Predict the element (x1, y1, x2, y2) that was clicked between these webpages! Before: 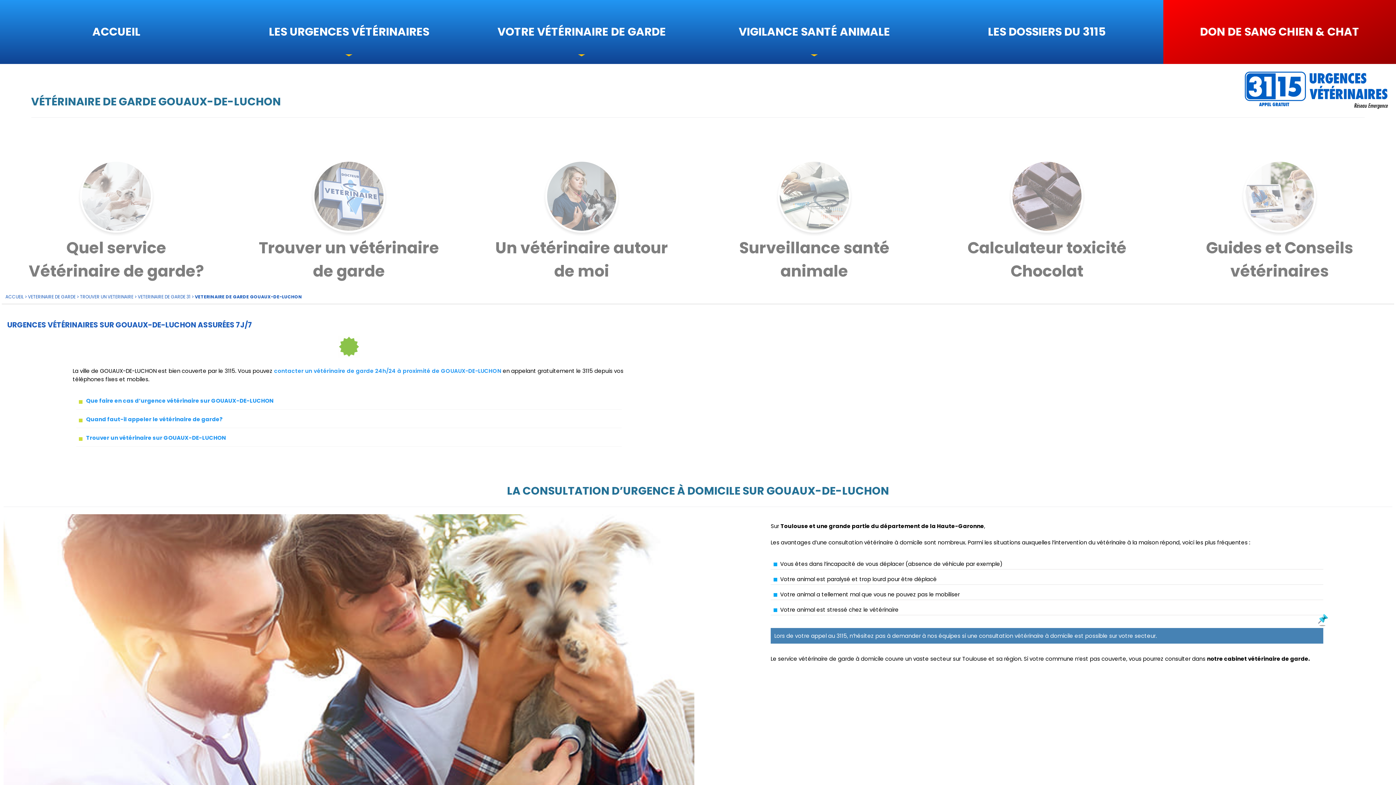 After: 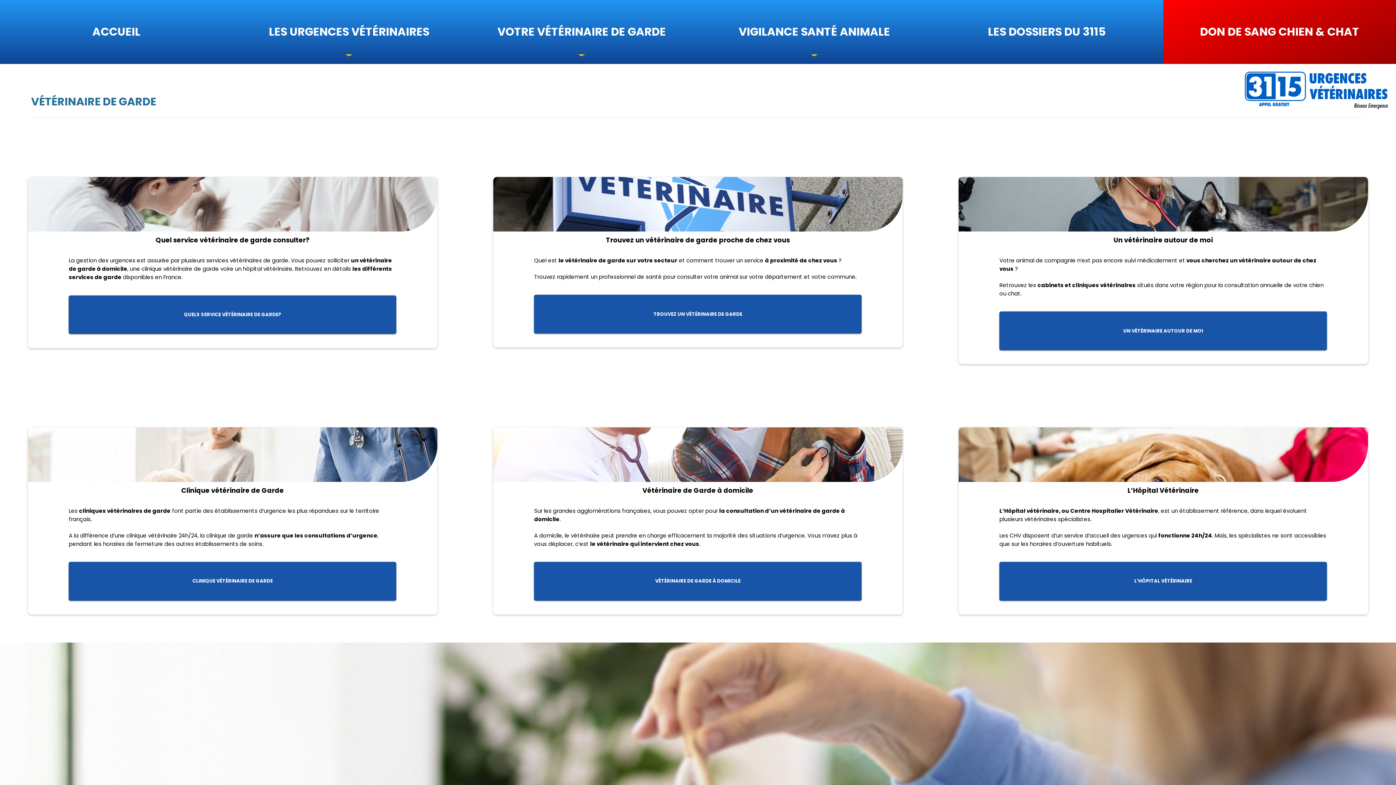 Action: bbox: (465, 0, 698, 63) label: VOTRE VÉTÉRINAIRE DE GARDE